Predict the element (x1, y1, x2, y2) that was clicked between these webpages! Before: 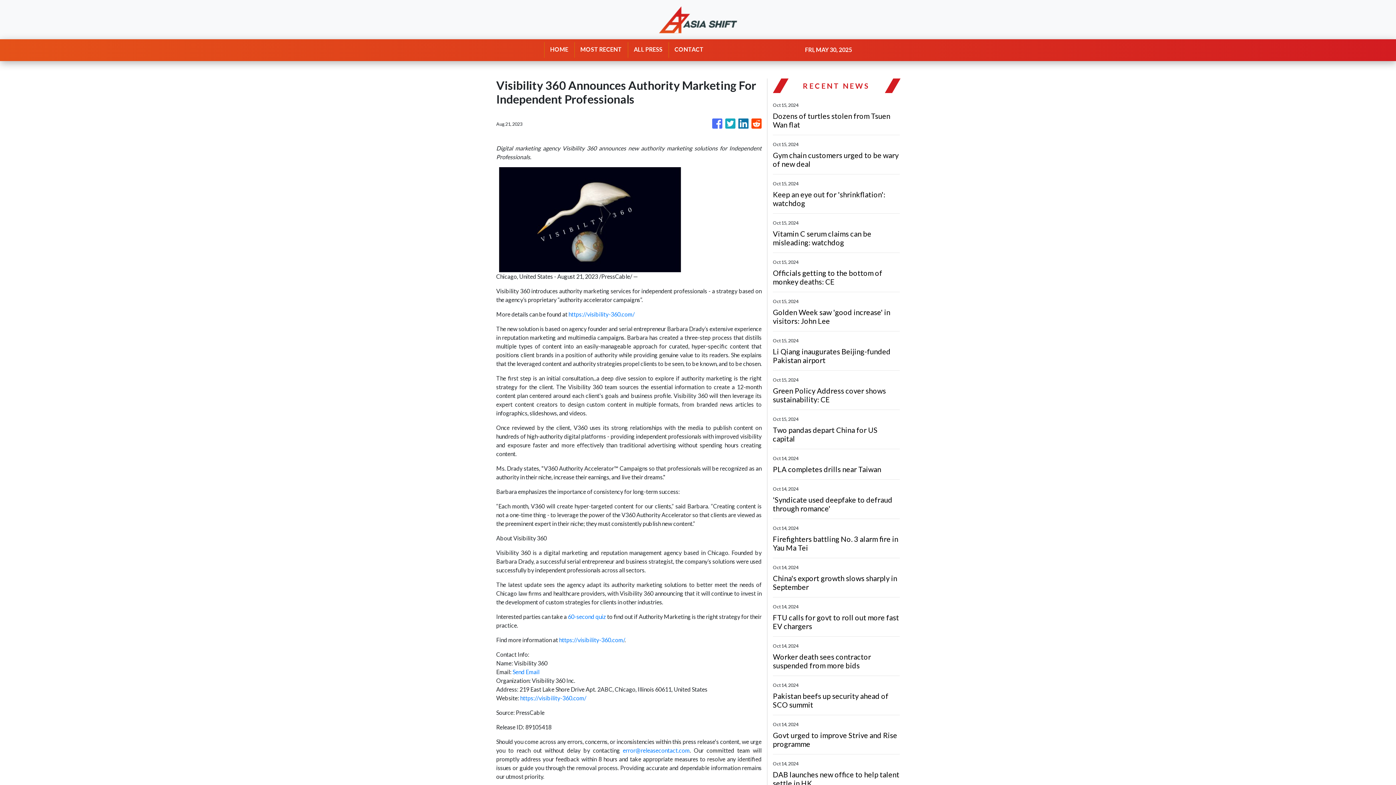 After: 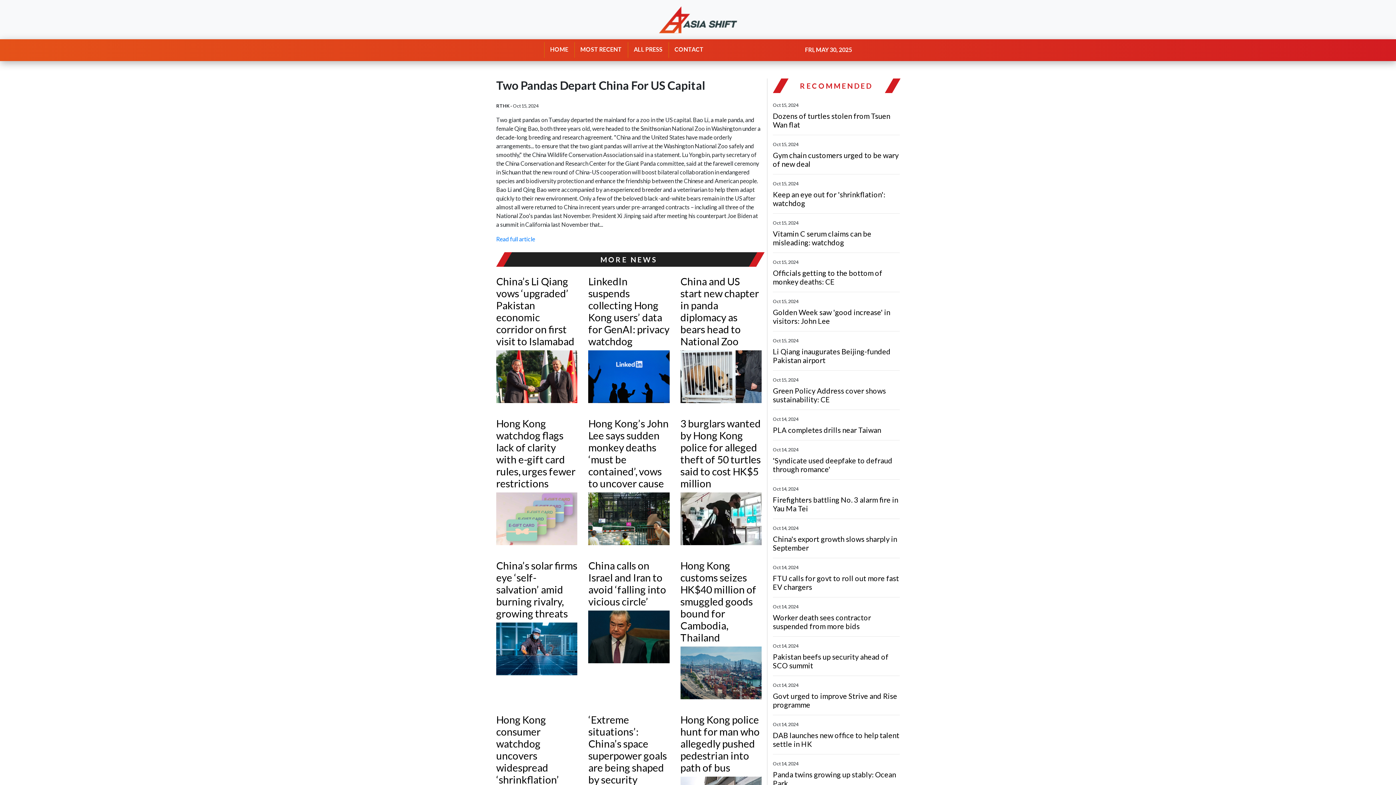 Action: bbox: (773, 425, 900, 443) label: Two pandas depart China for US capital